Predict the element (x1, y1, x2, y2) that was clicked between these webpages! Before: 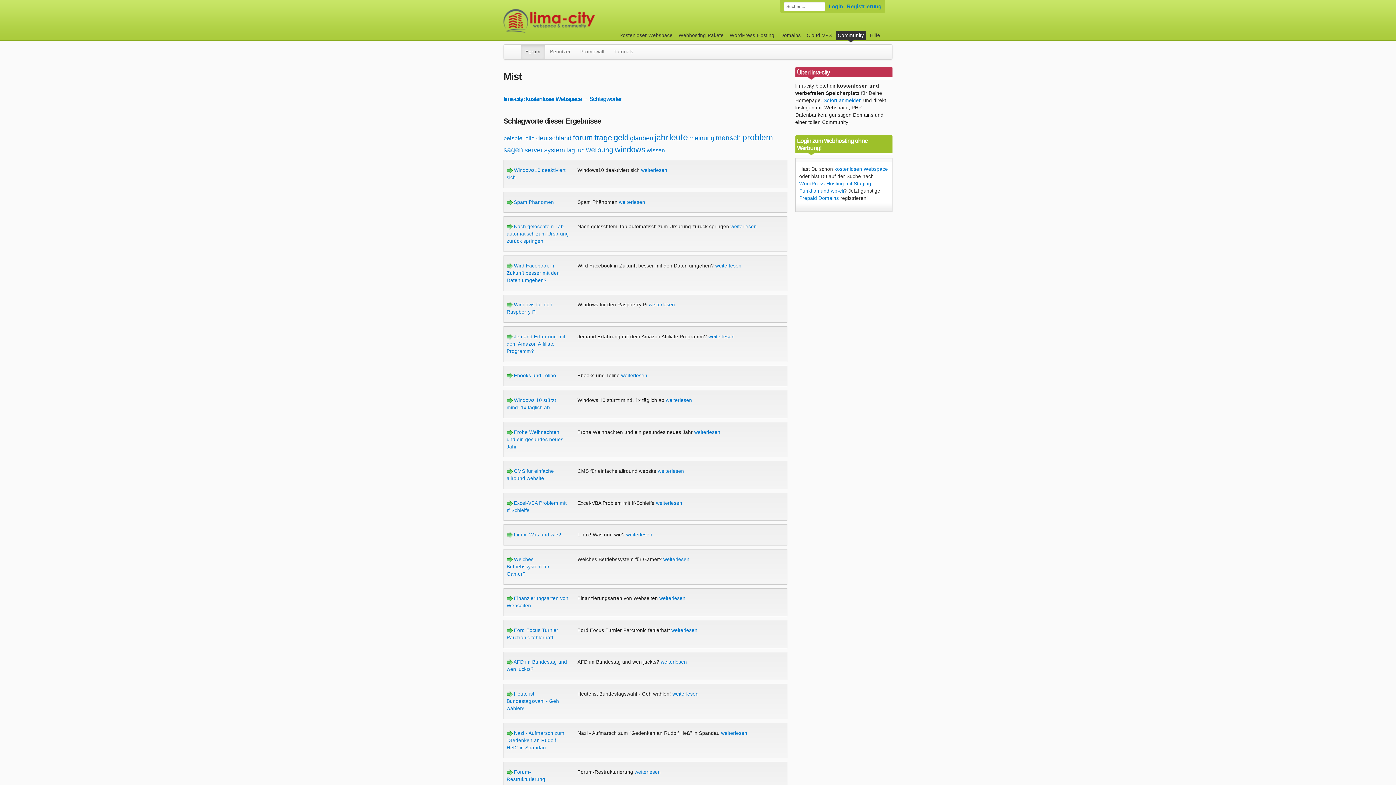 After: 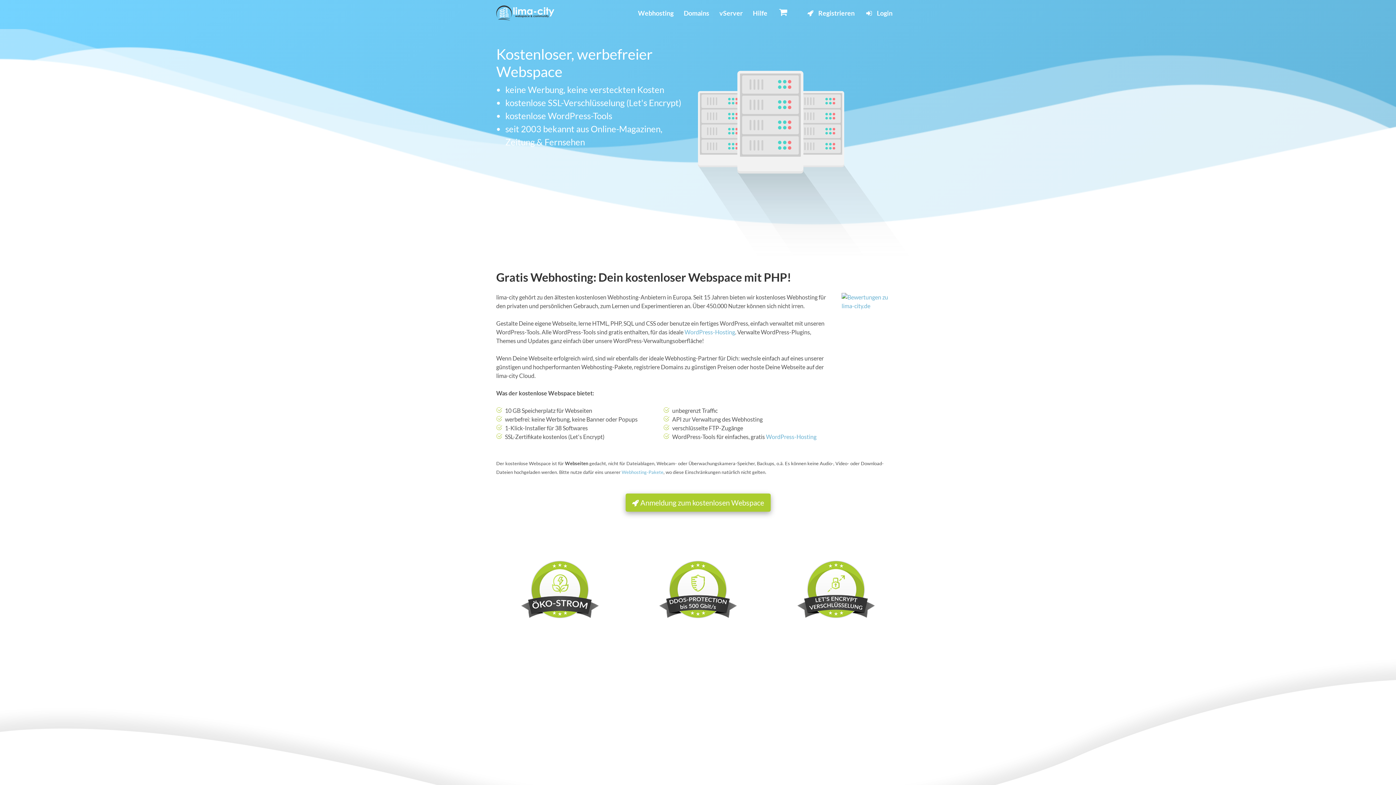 Action: bbox: (618, 31, 674, 40) label: kostenloser Webspace